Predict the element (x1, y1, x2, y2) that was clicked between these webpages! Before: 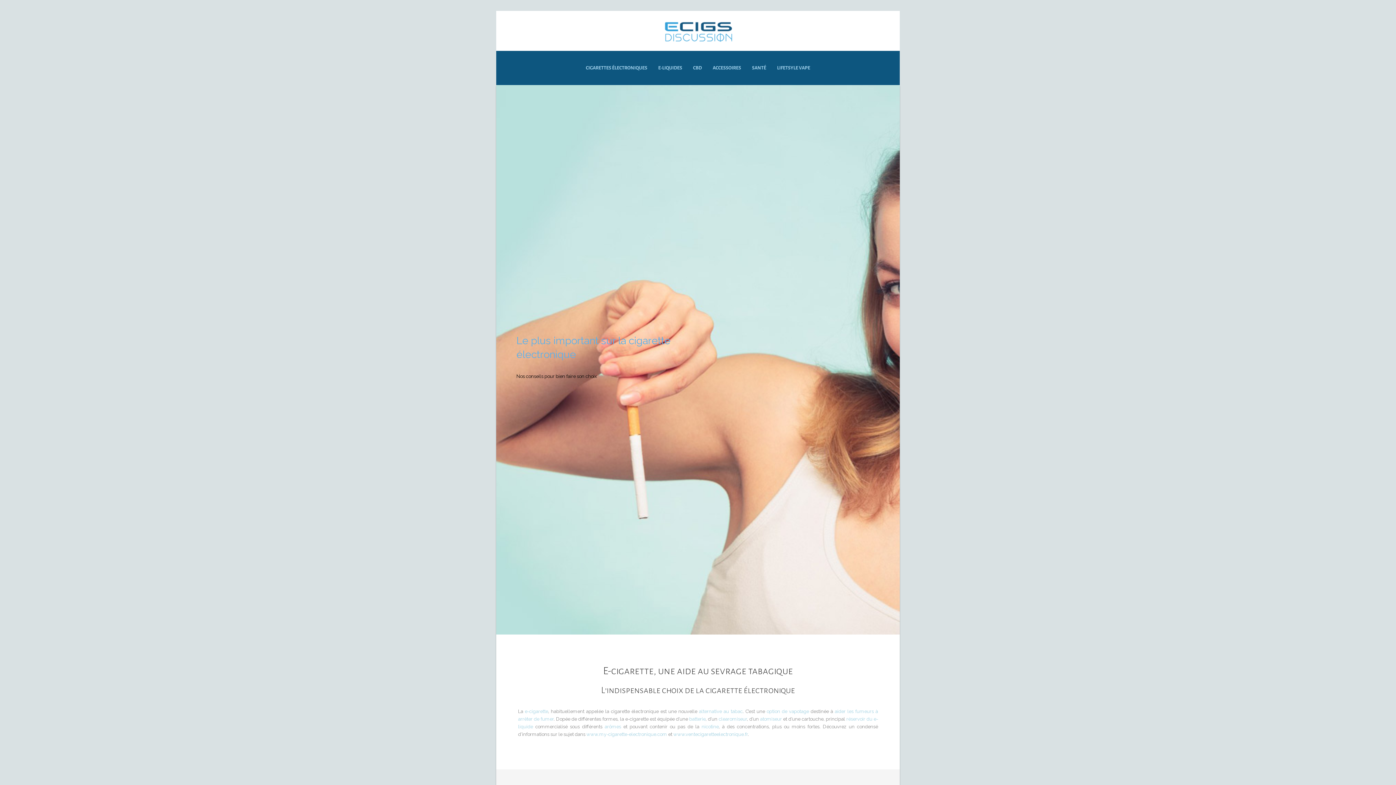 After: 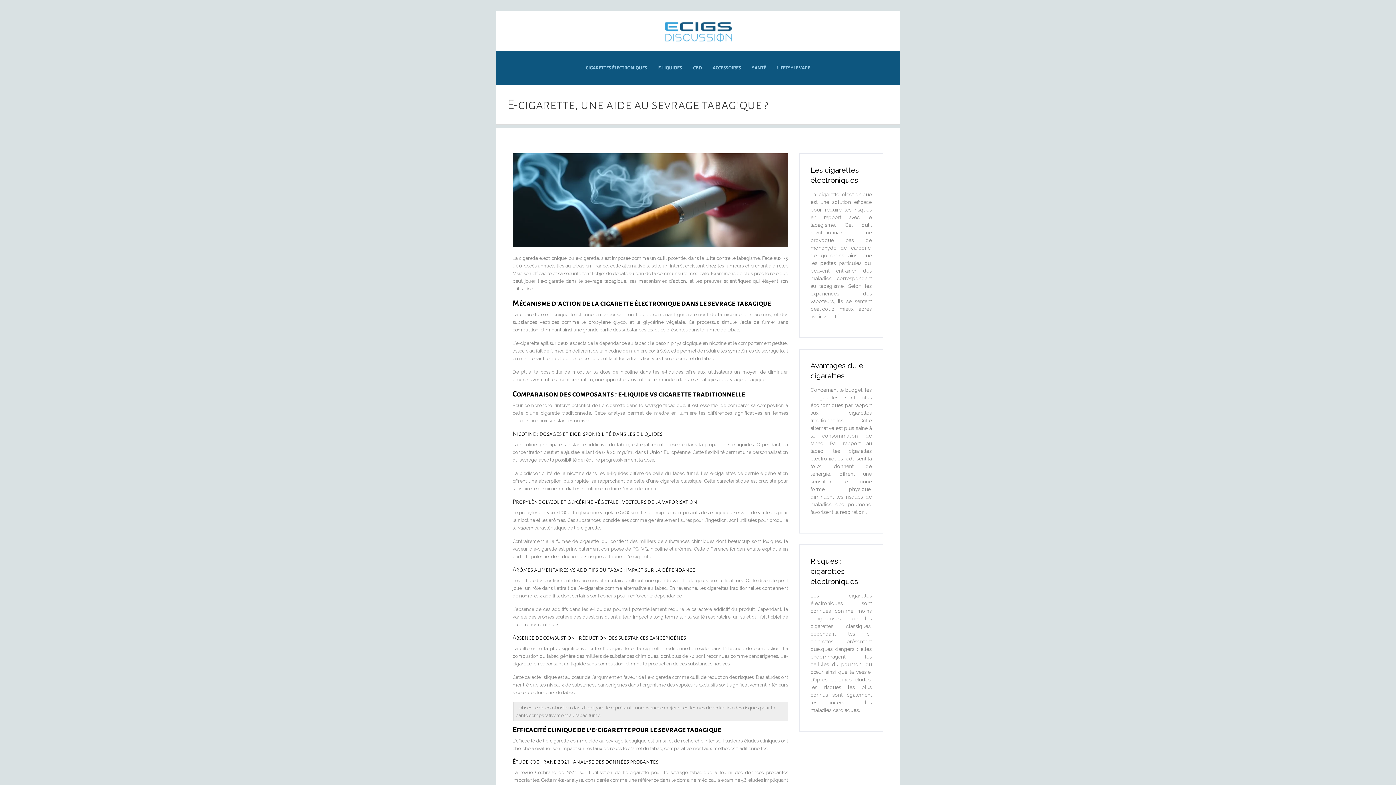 Action: bbox: (603, 665, 793, 676) label: E-cigarette, une aide au sevrage tabagique